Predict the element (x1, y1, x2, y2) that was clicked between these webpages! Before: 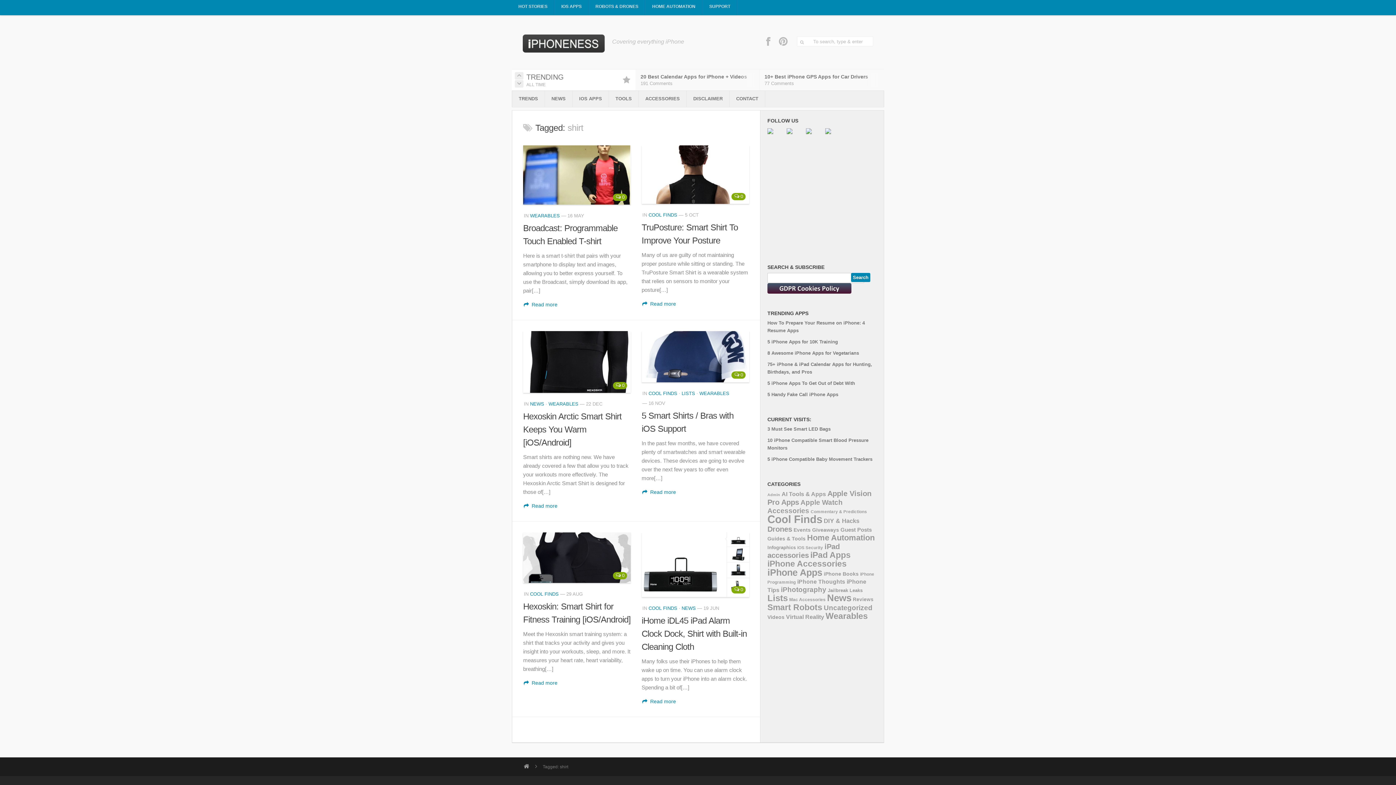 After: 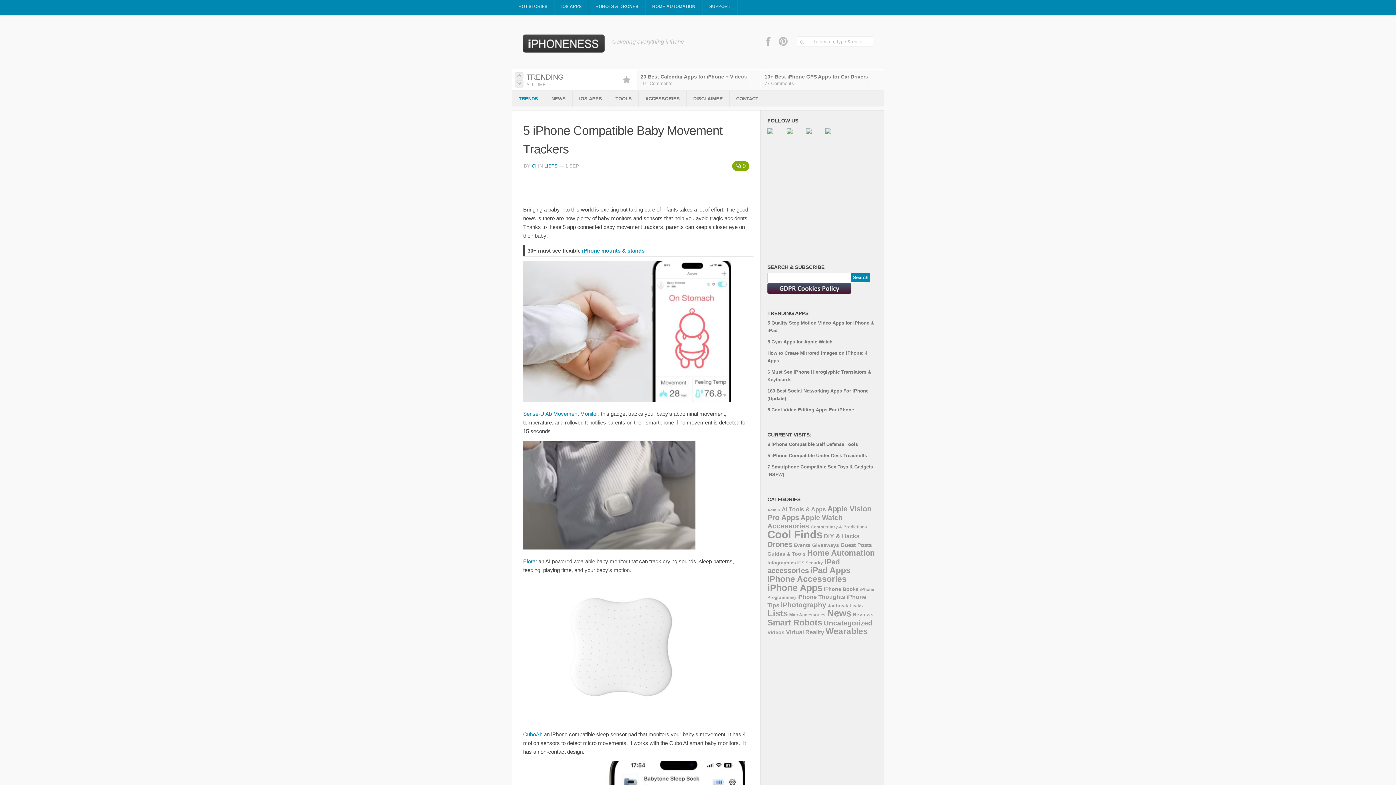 Action: bbox: (767, 456, 872, 462) label: 5 iPhone Compatible Baby Movement Trackers